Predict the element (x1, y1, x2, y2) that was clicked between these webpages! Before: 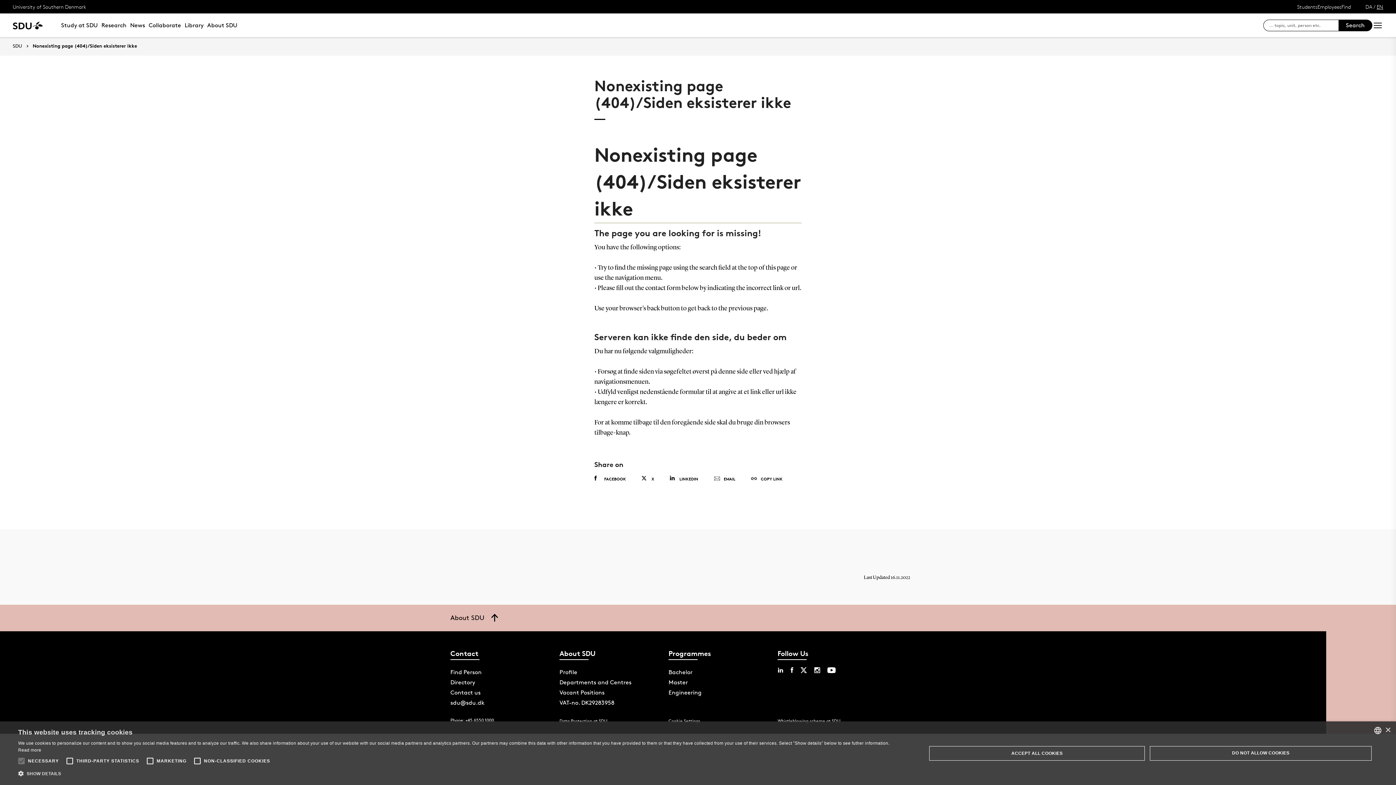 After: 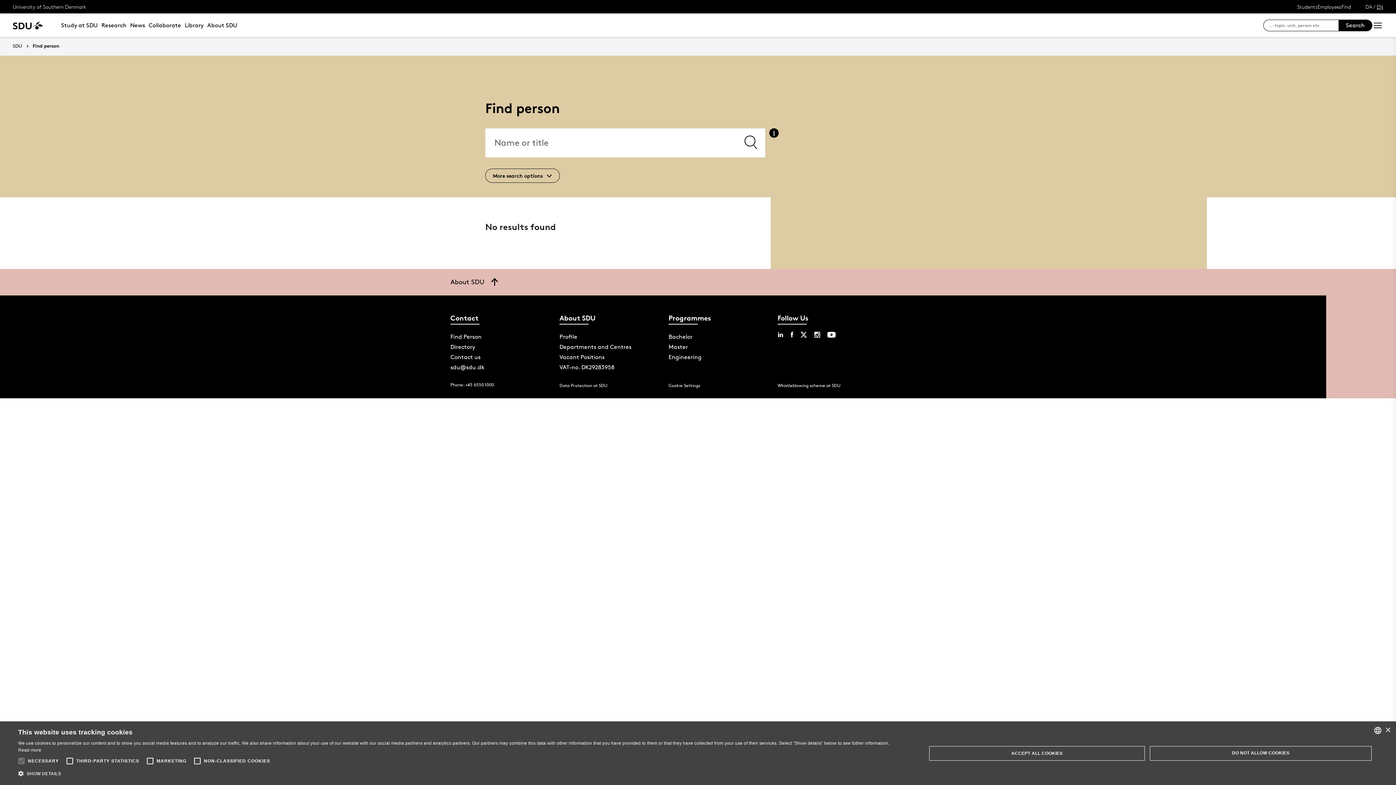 Action: bbox: (450, 669, 481, 676) label: Find Person